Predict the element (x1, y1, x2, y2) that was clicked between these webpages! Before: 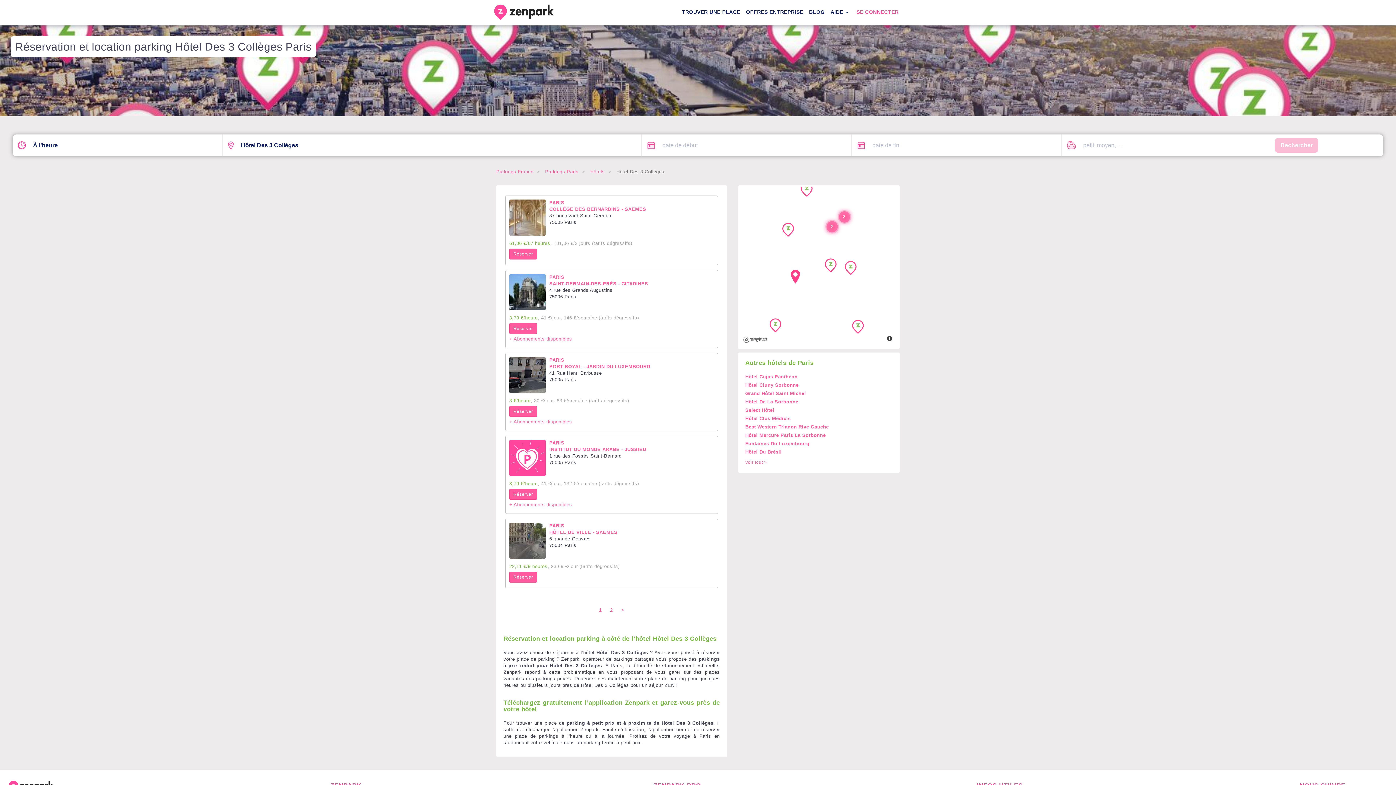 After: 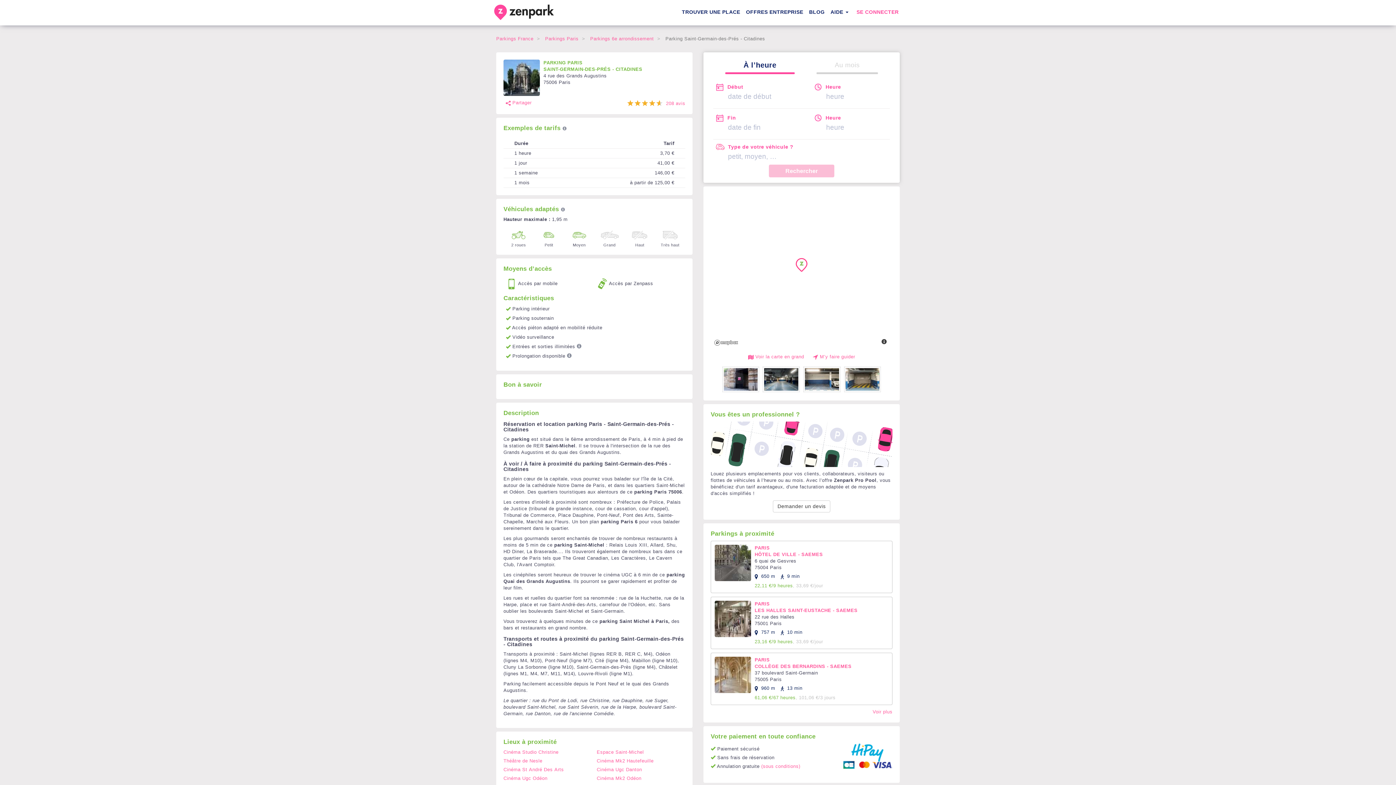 Action: bbox: (549, 274, 648, 287) label: PARIS
SAINT-GERMAIN-DES-PRÉS - CITADINES